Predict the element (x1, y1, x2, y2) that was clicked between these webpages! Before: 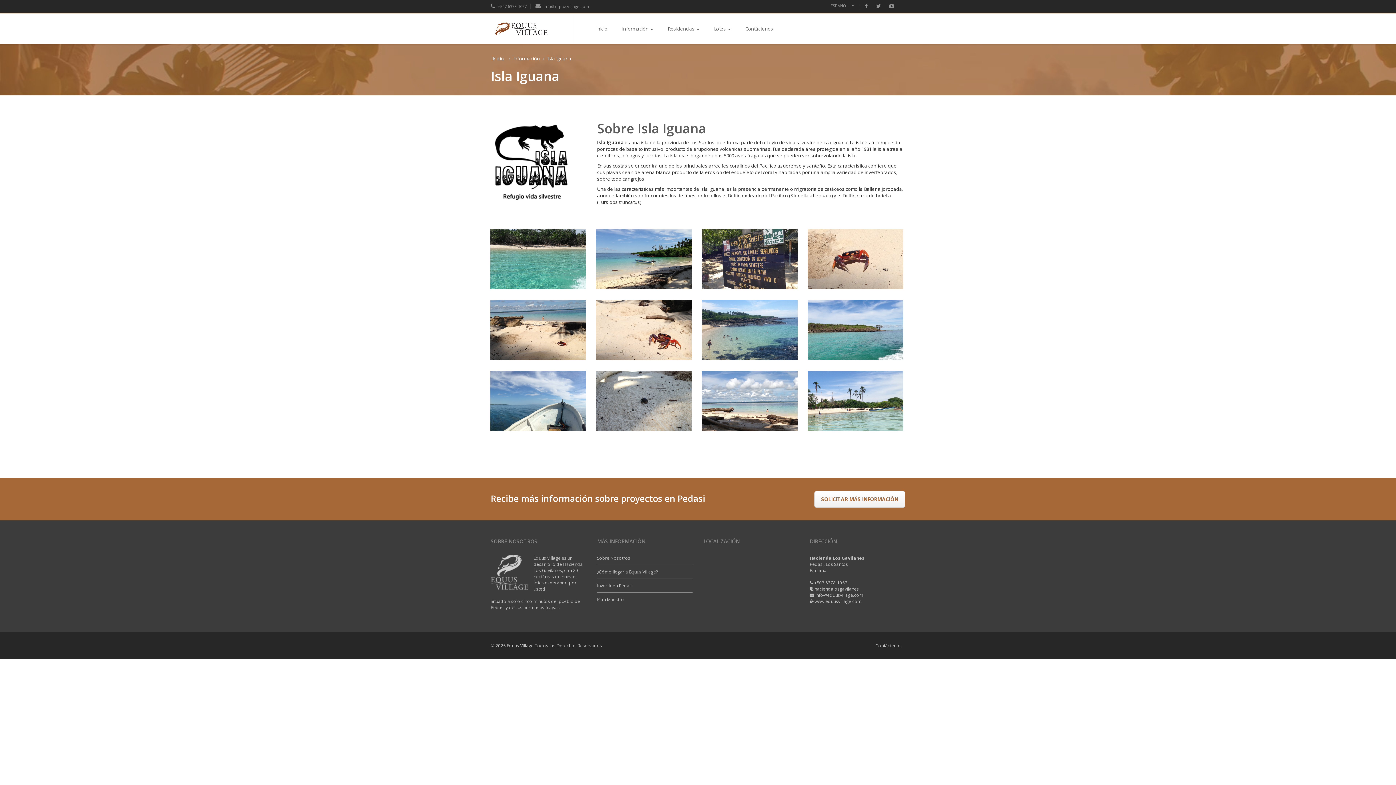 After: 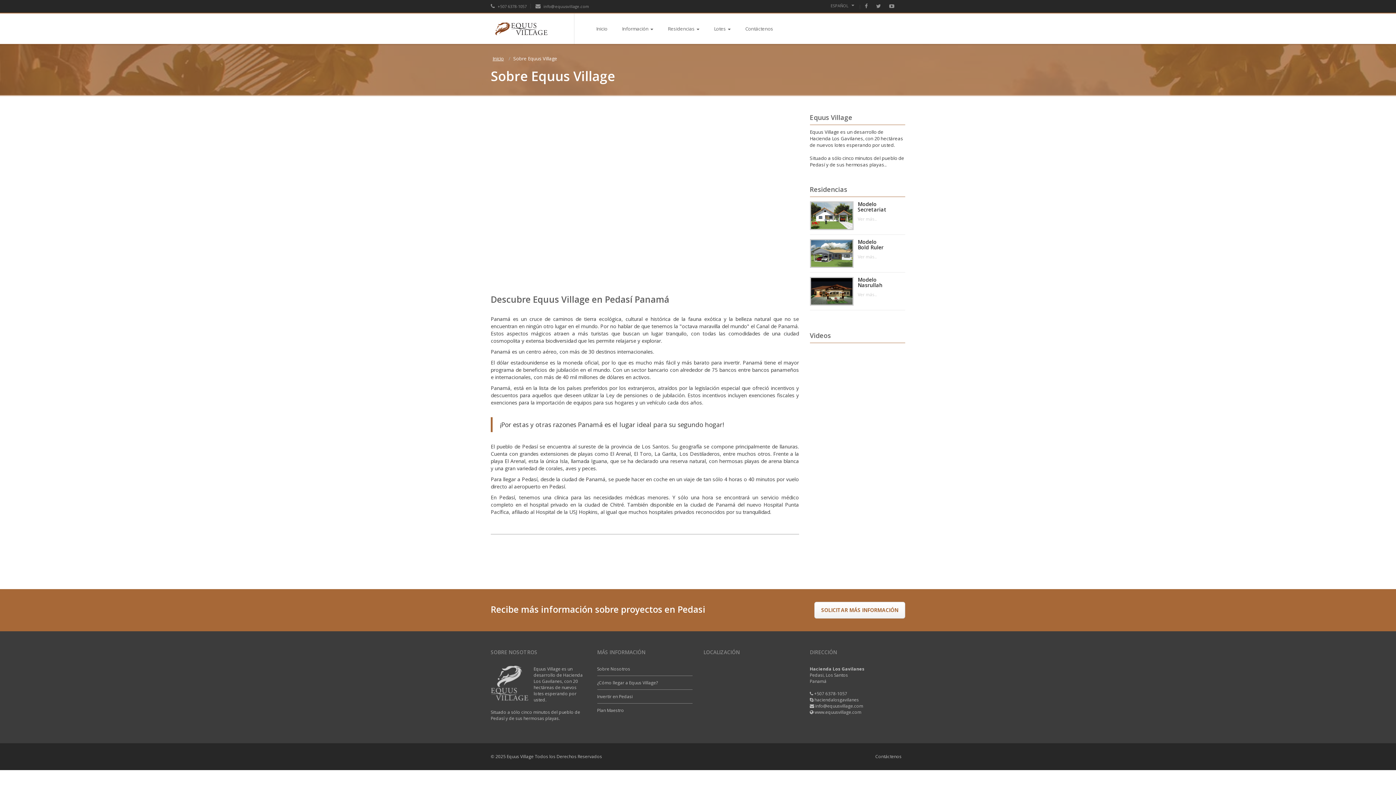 Action: bbox: (597, 555, 630, 561) label: Sobre Nosotros